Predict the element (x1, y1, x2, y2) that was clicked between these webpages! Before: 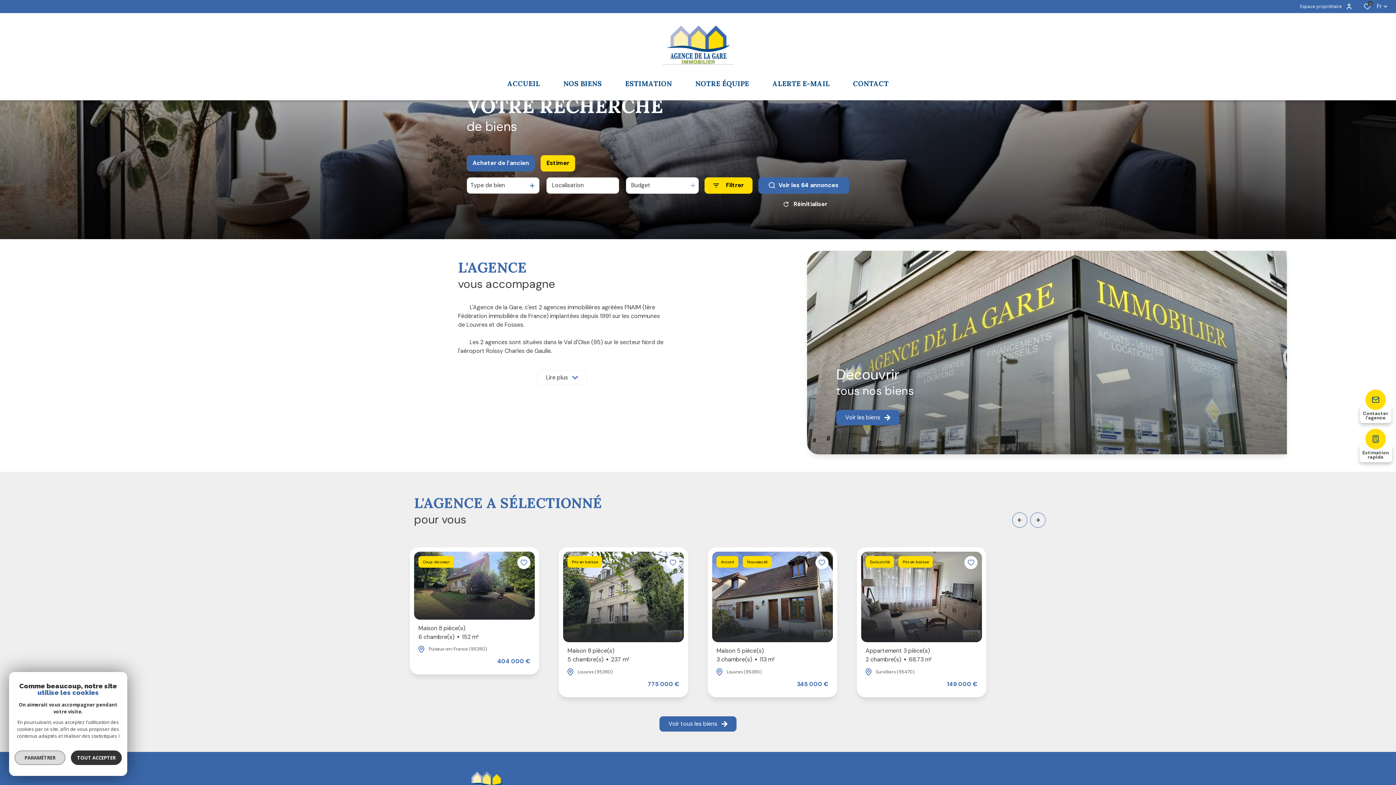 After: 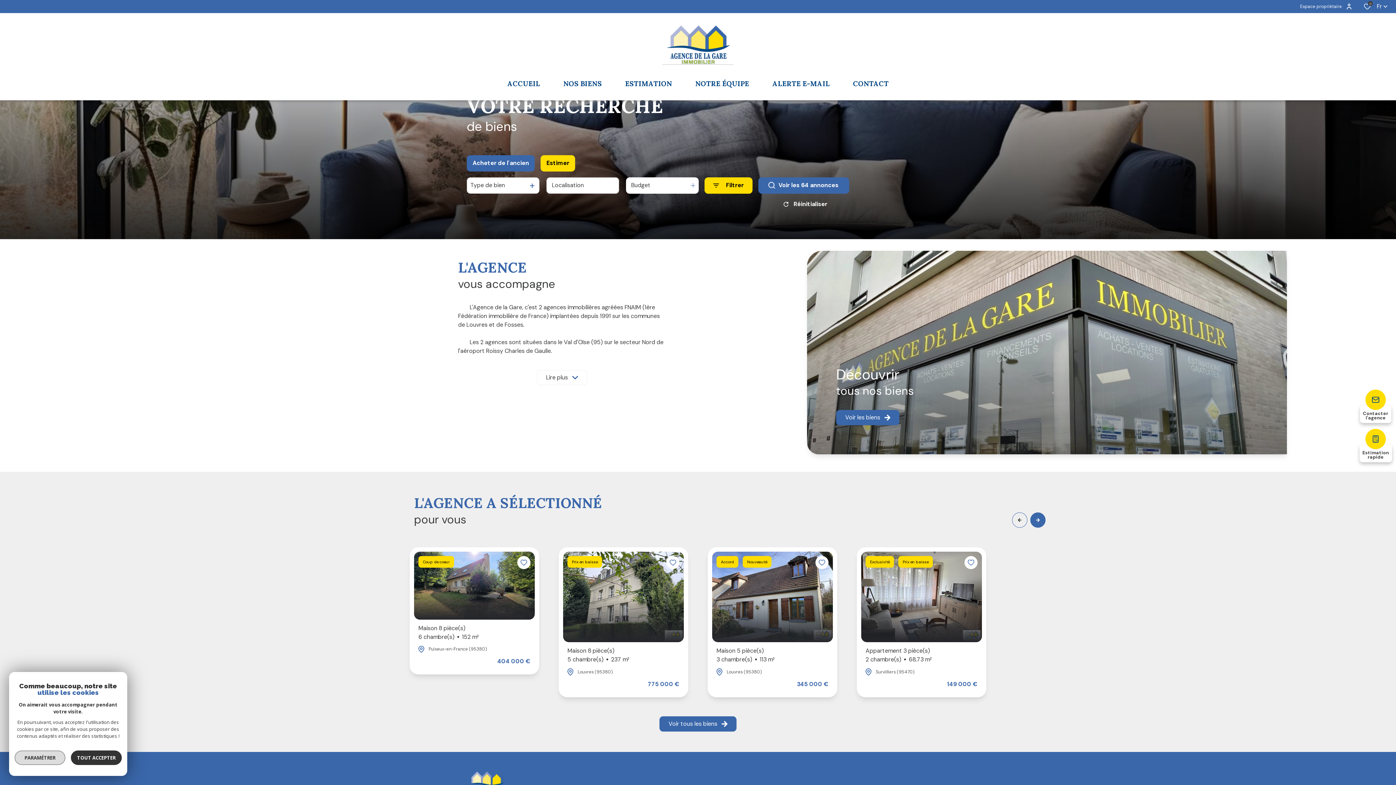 Action: bbox: (1030, 512, 1045, 527)